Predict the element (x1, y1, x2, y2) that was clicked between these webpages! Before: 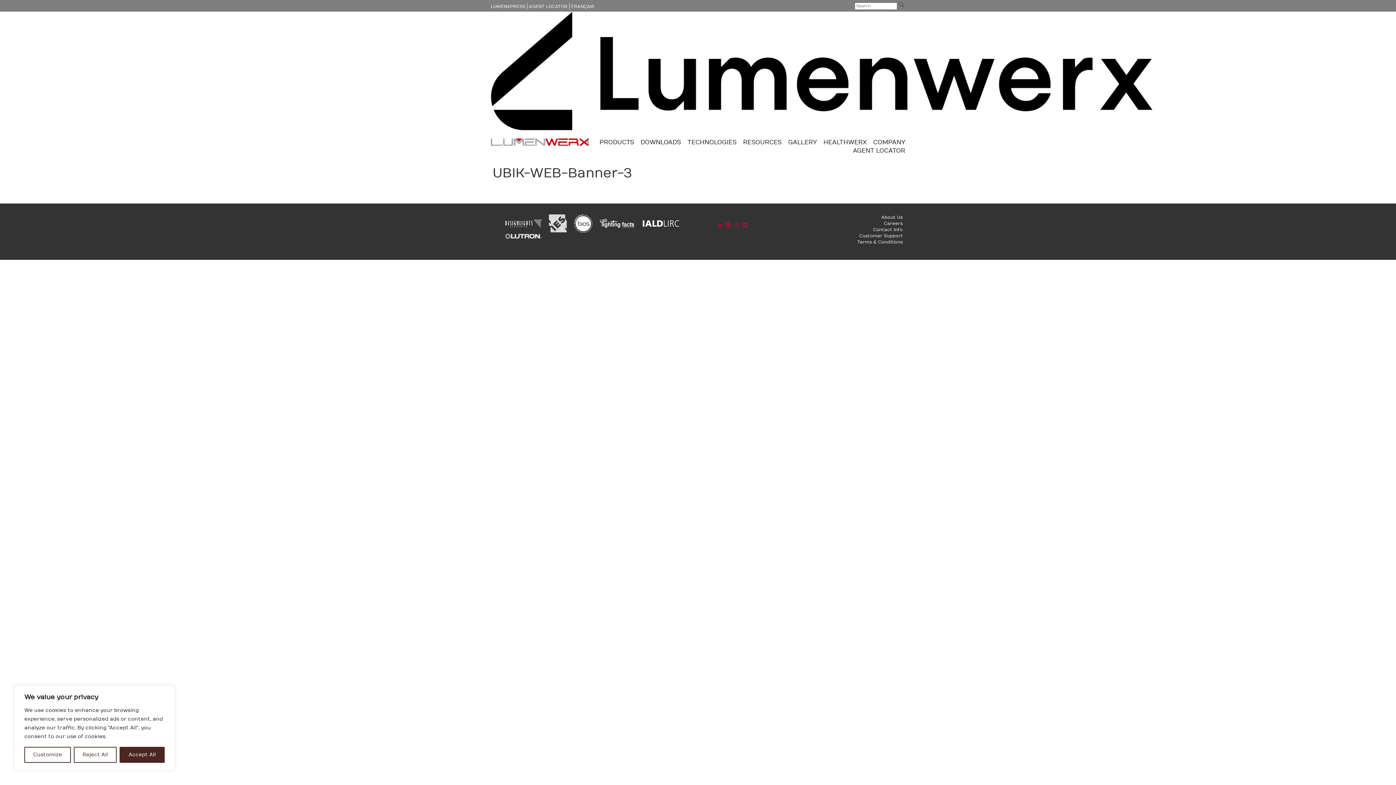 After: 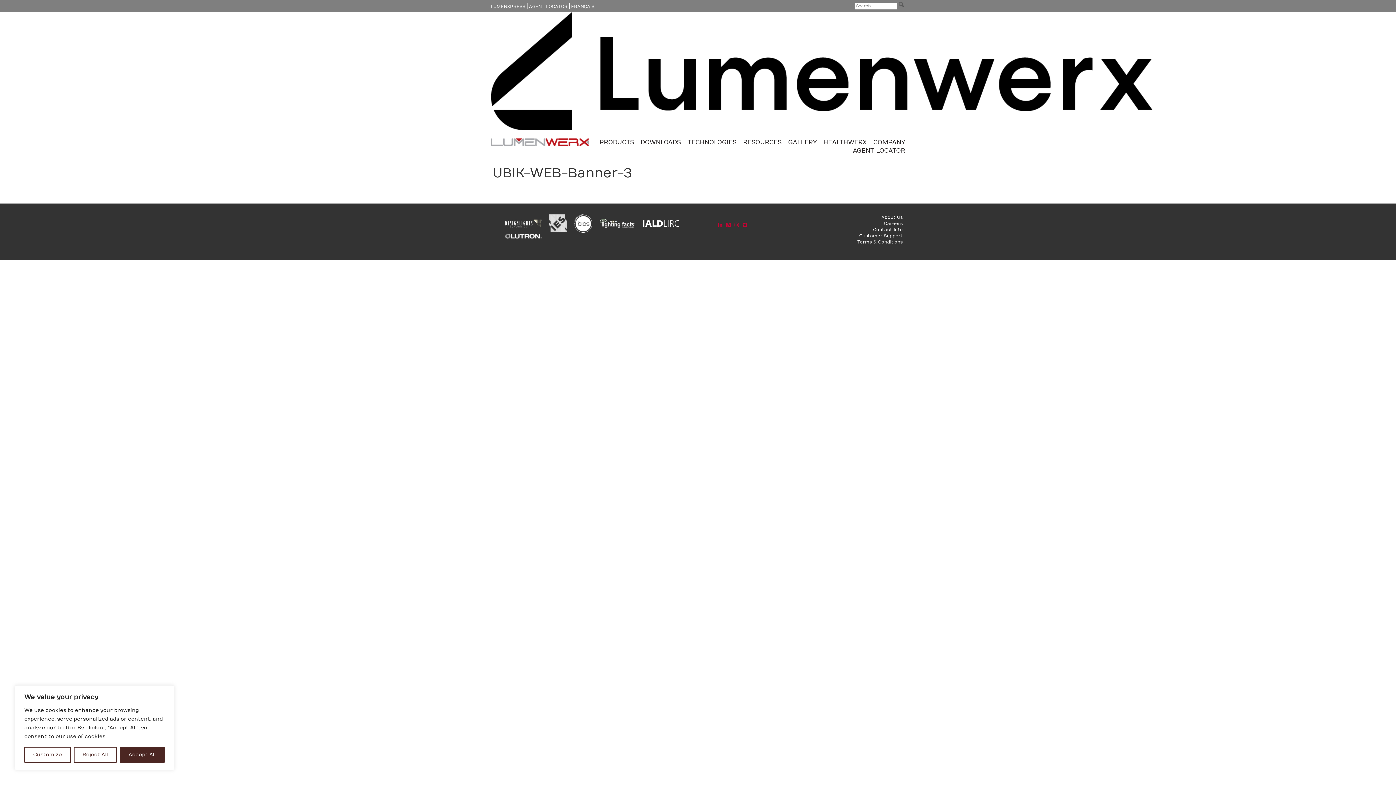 Action: bbox: (718, 222, 722, 228)